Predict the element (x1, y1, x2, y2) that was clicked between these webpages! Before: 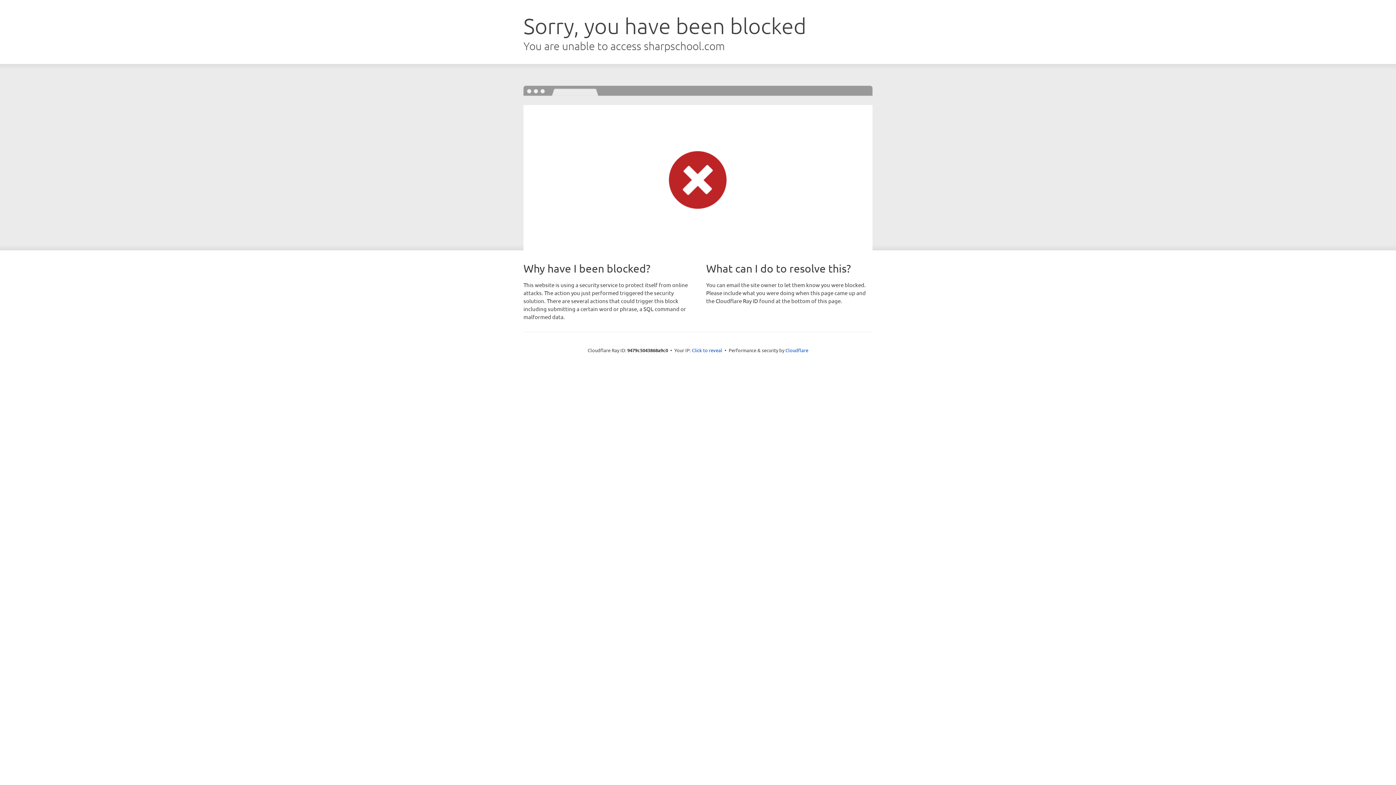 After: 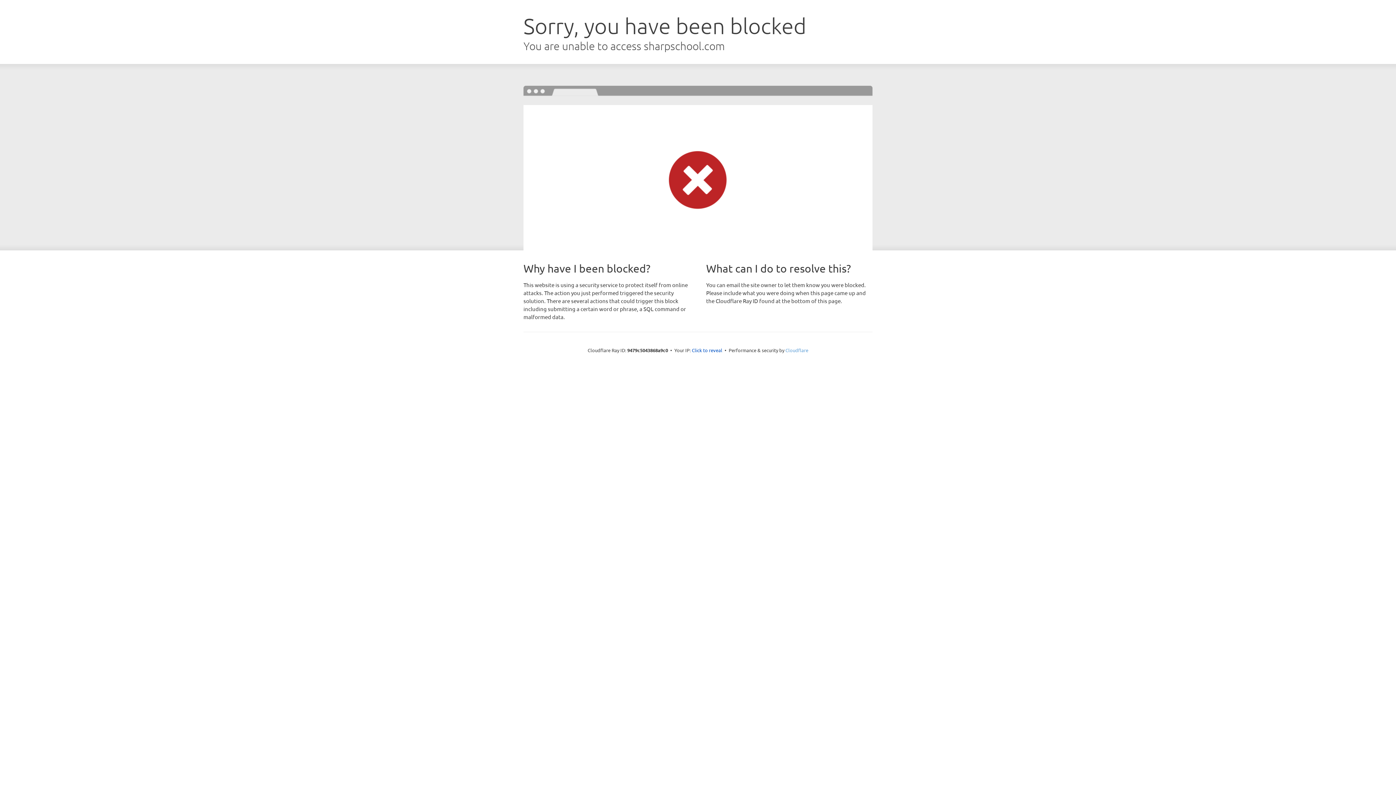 Action: label: Cloudflare bbox: (785, 347, 808, 353)